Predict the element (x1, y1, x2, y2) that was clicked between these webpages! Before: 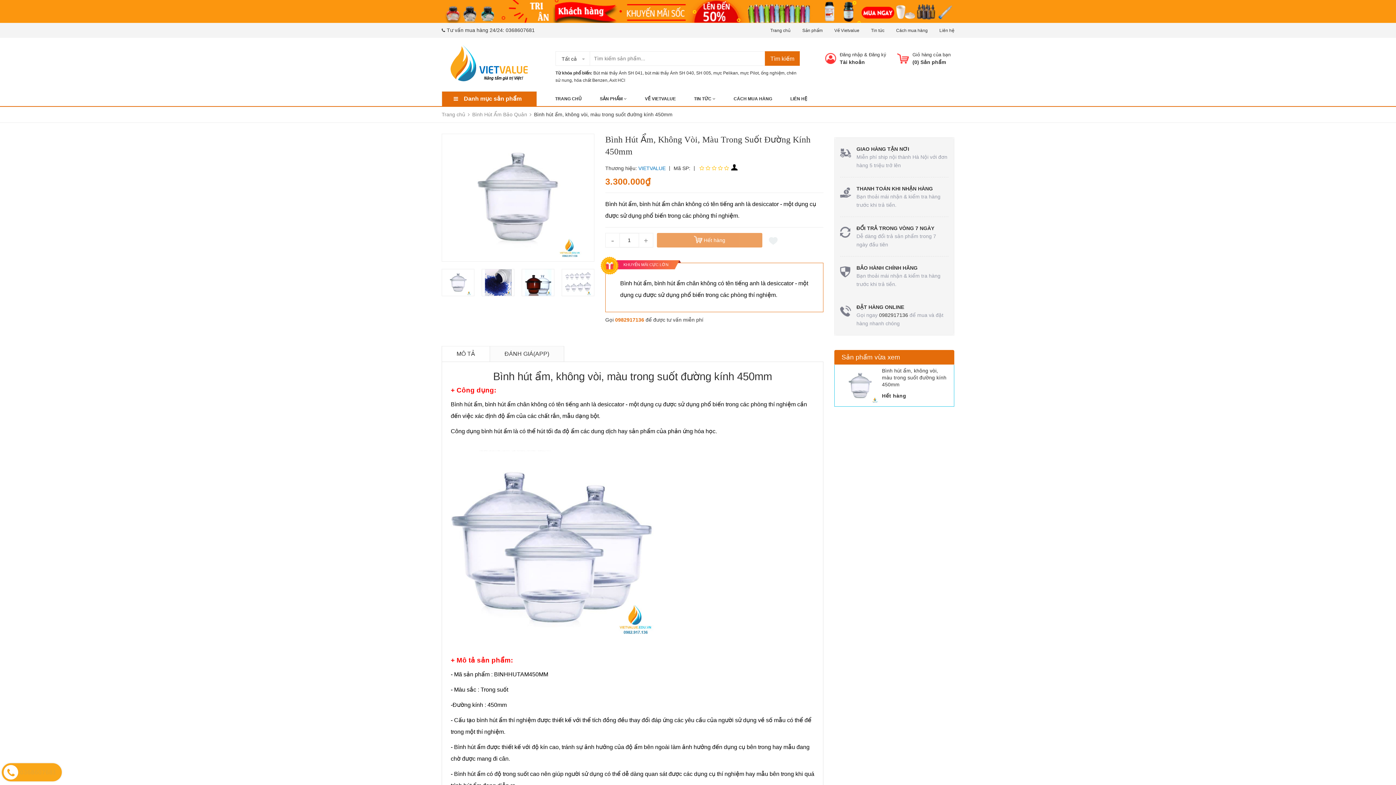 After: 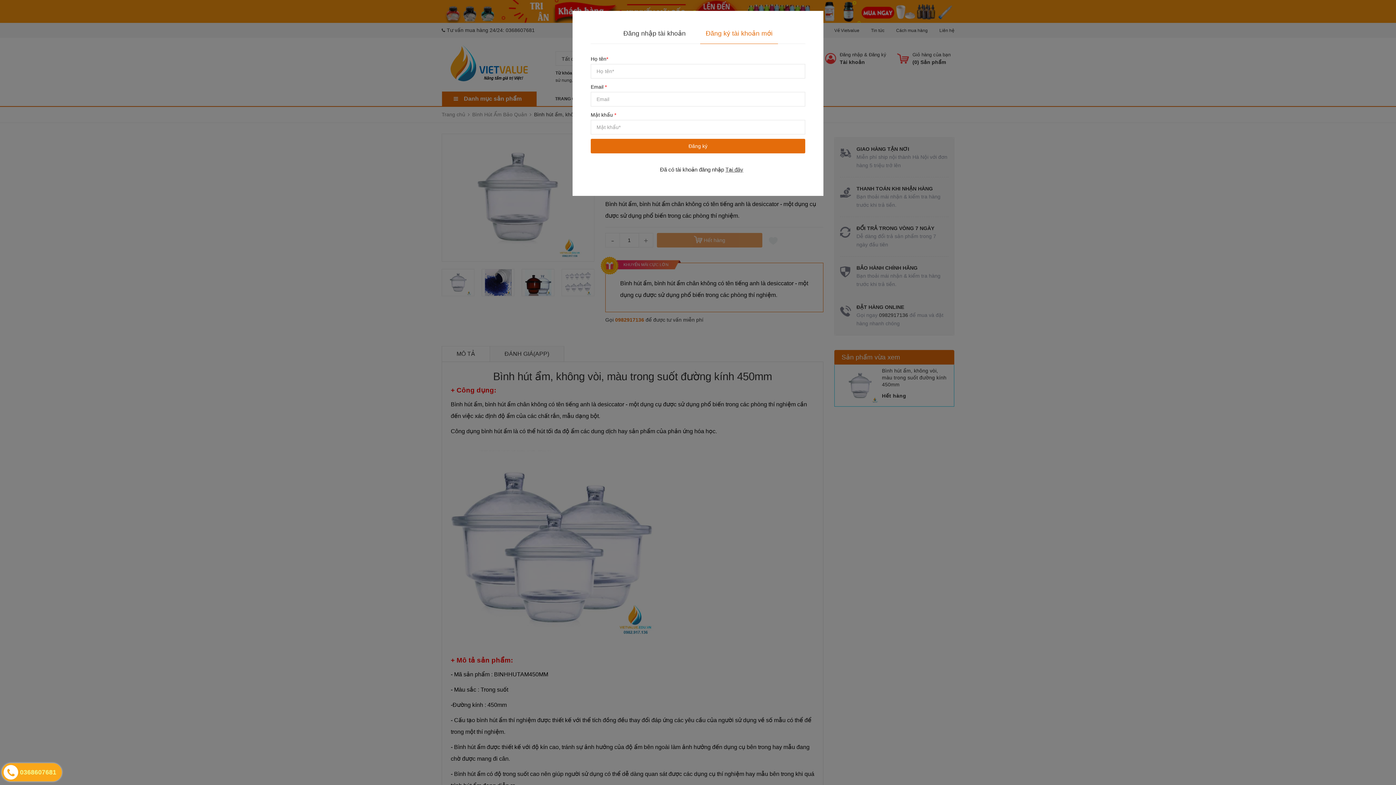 Action: label: Đăng ký bbox: (869, 52, 886, 57)